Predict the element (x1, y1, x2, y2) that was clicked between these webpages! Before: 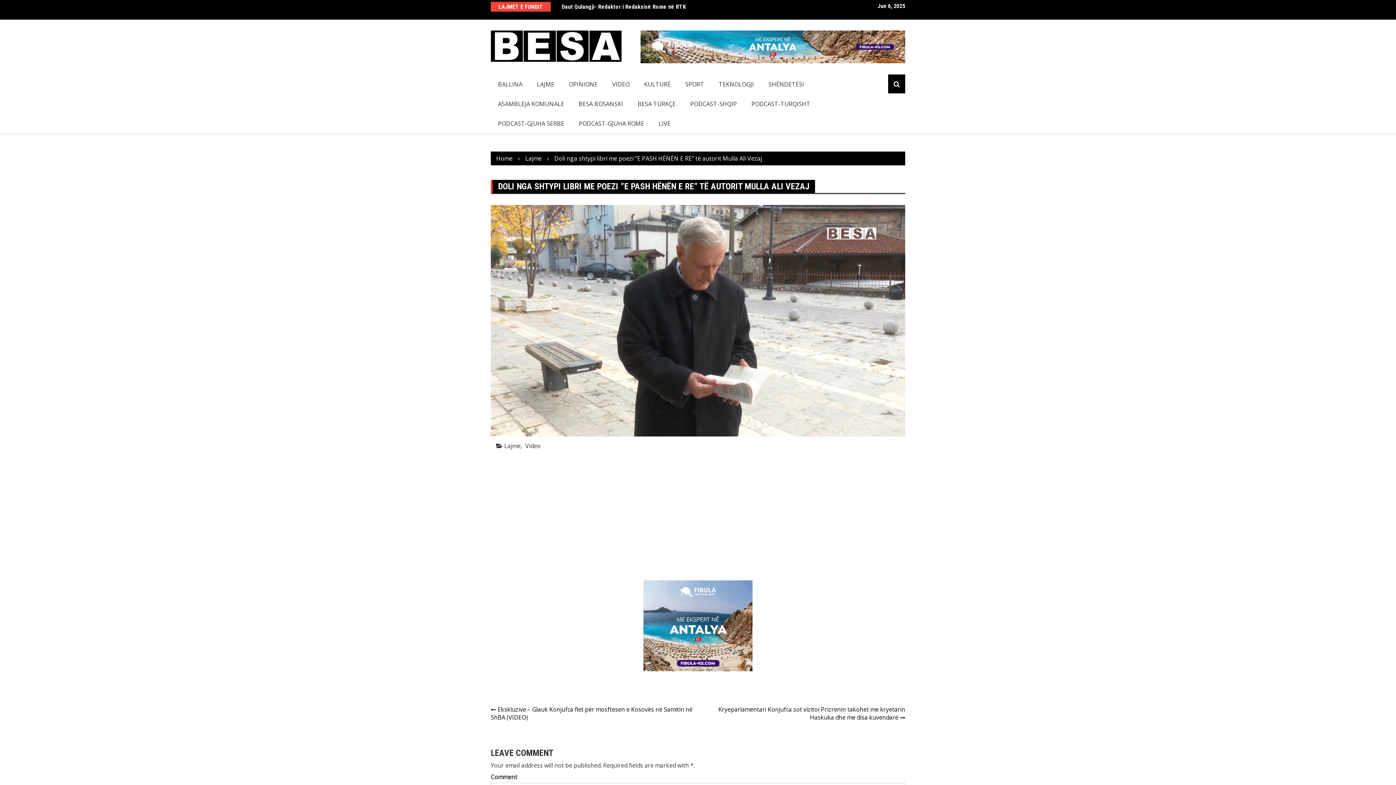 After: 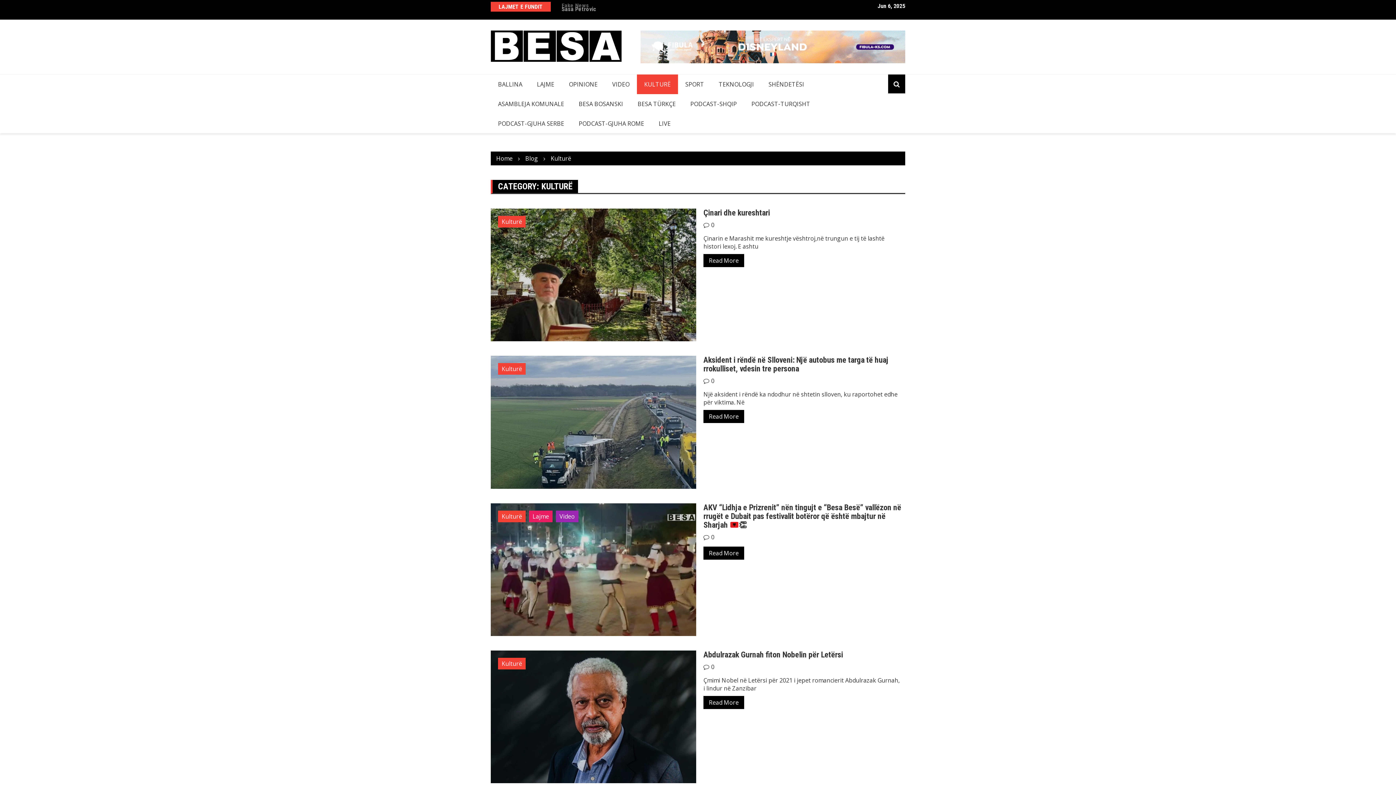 Action: label: KULTURË bbox: (637, 74, 678, 94)